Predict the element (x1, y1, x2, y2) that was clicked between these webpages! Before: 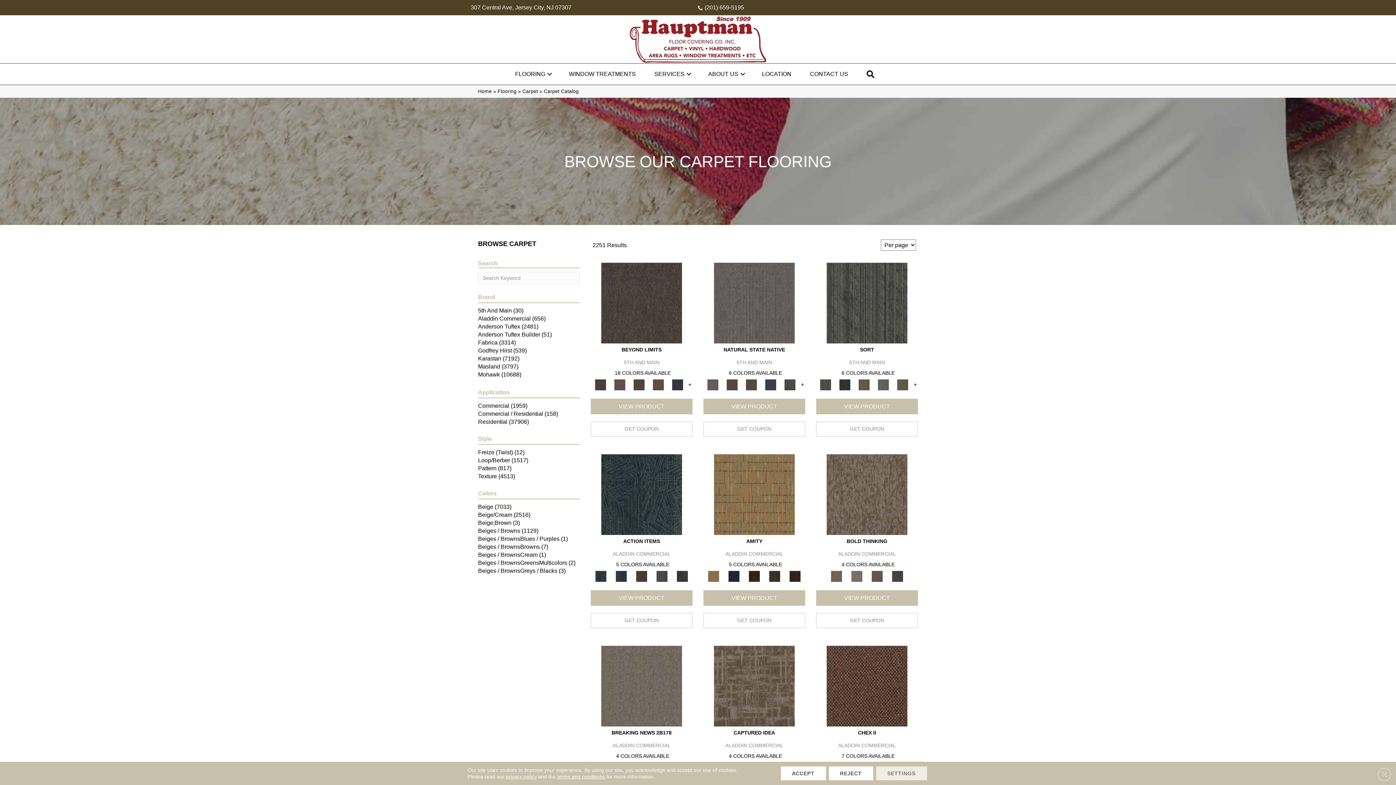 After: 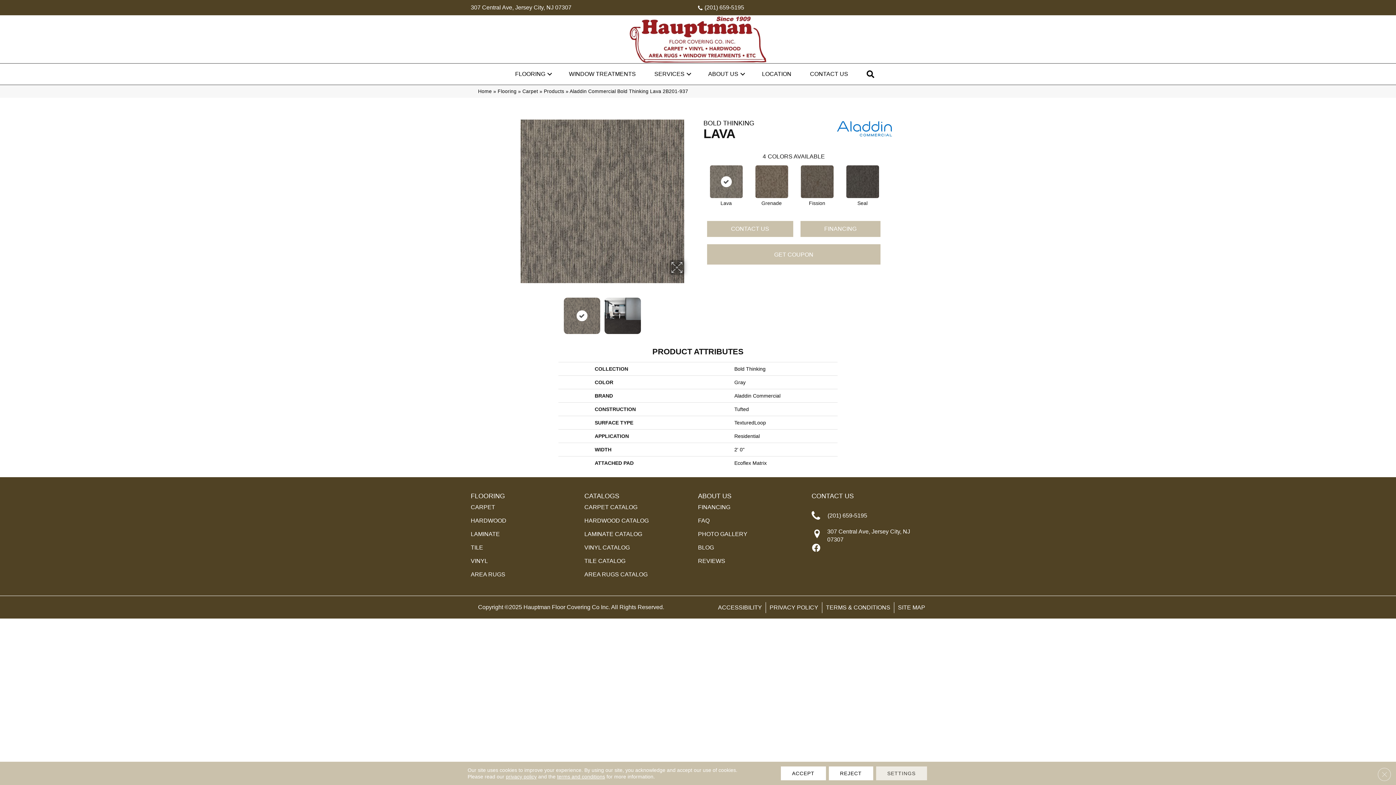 Action: bbox: (847, 571, 866, 582)